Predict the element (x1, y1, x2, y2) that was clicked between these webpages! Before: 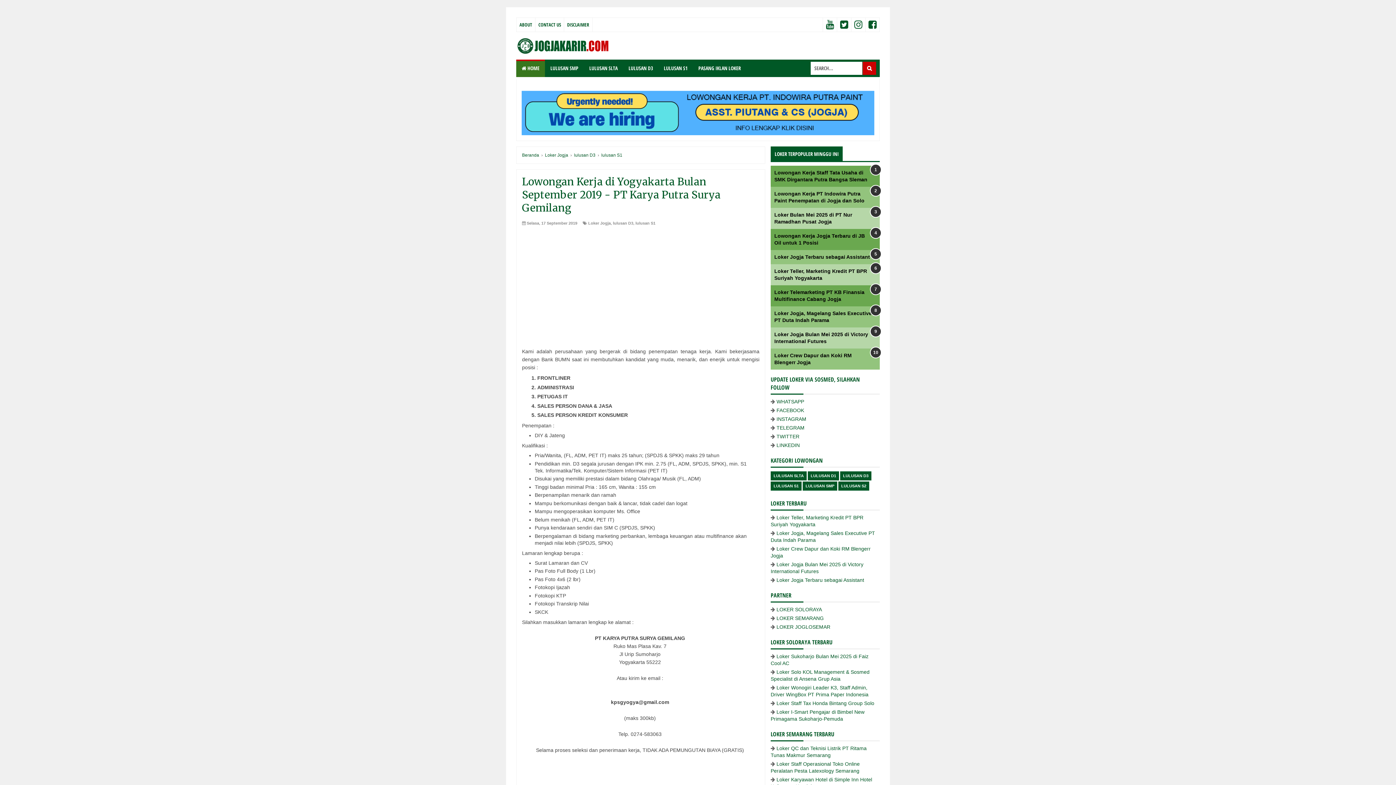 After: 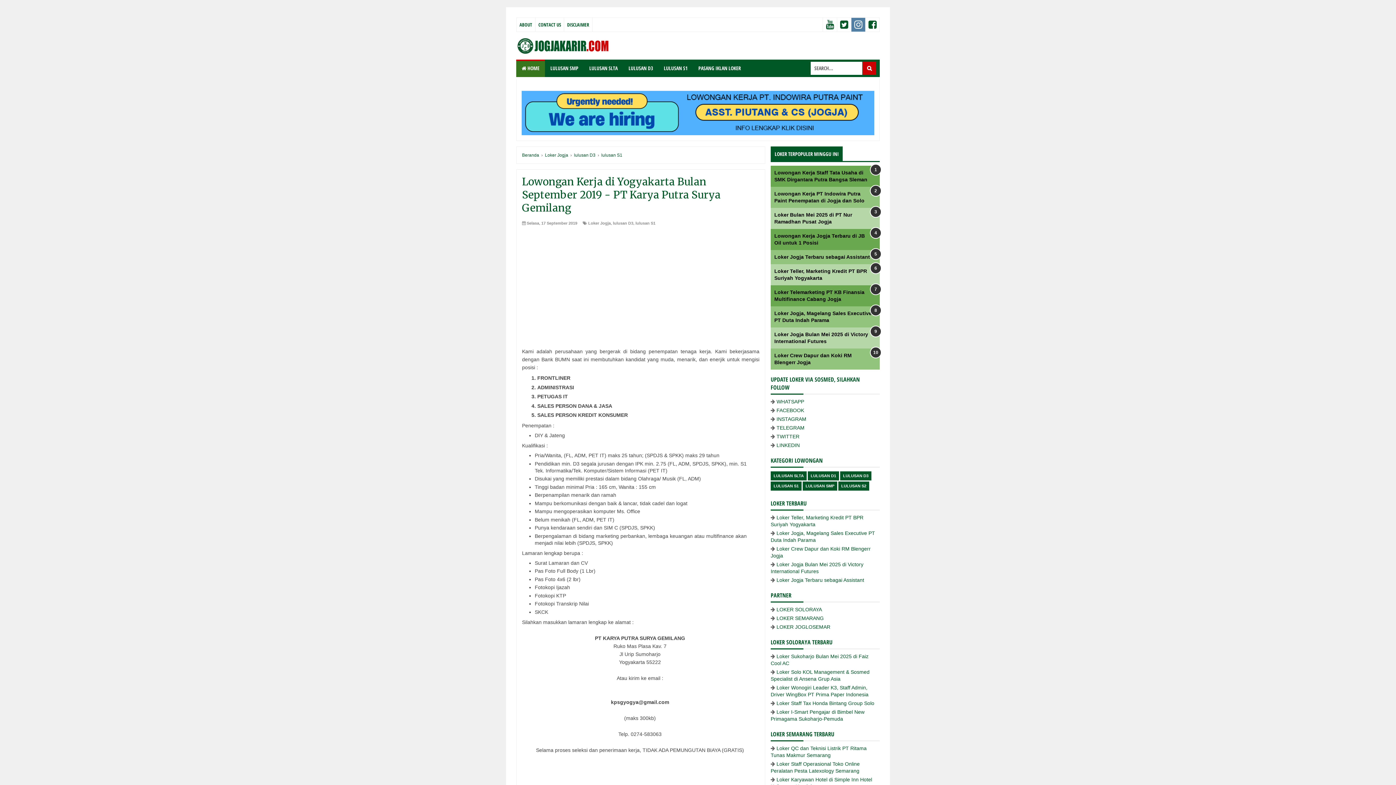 Action: bbox: (851, 17, 865, 31)